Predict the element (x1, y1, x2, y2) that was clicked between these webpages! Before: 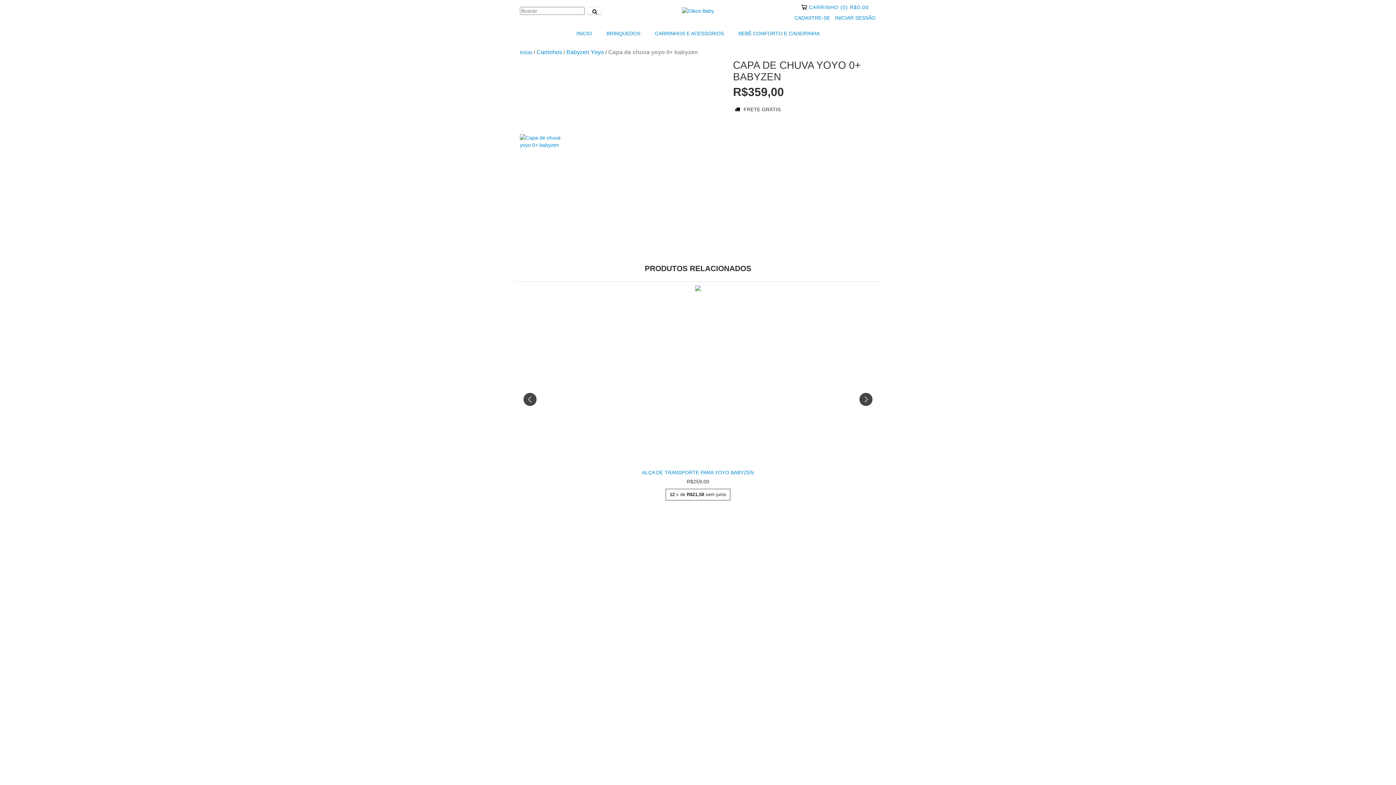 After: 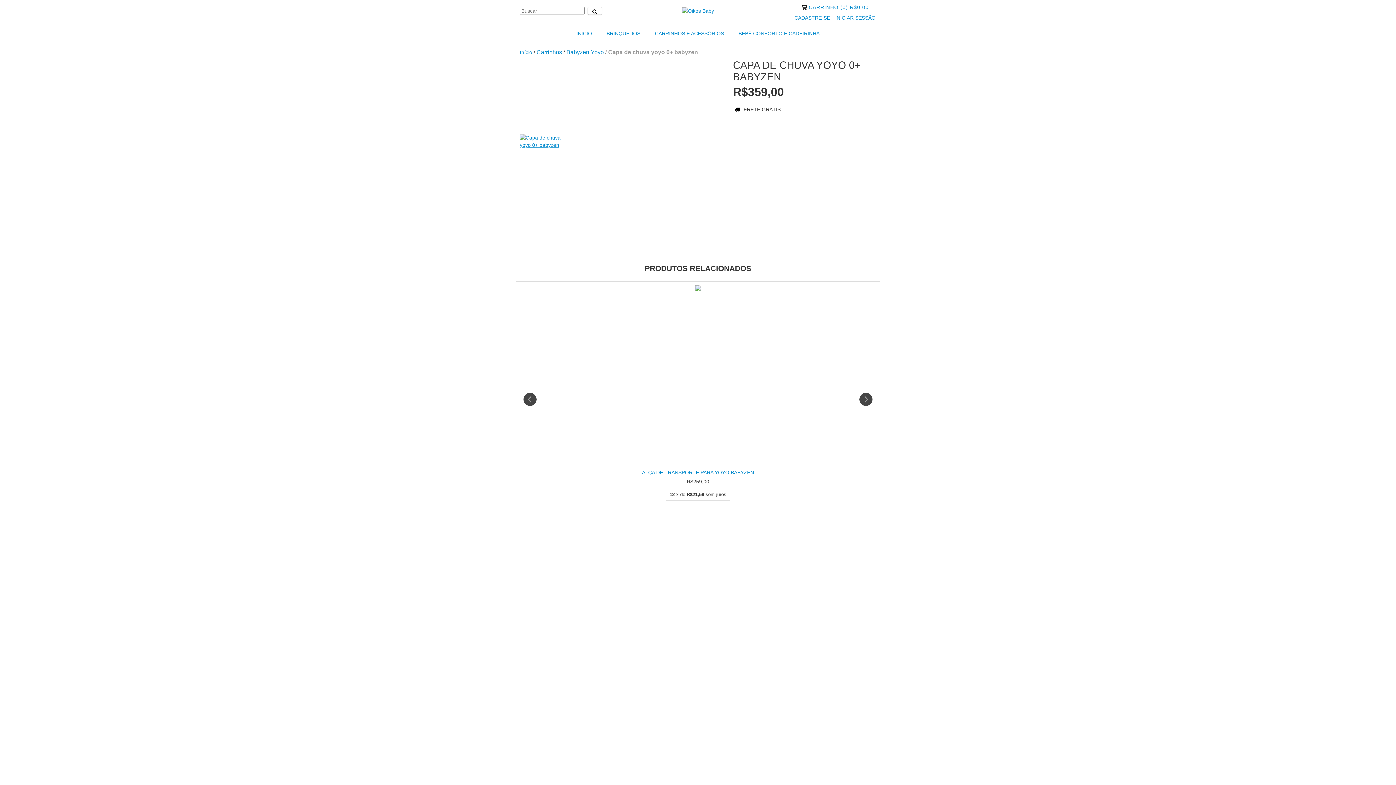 Action: bbox: (520, 134, 567, 148)